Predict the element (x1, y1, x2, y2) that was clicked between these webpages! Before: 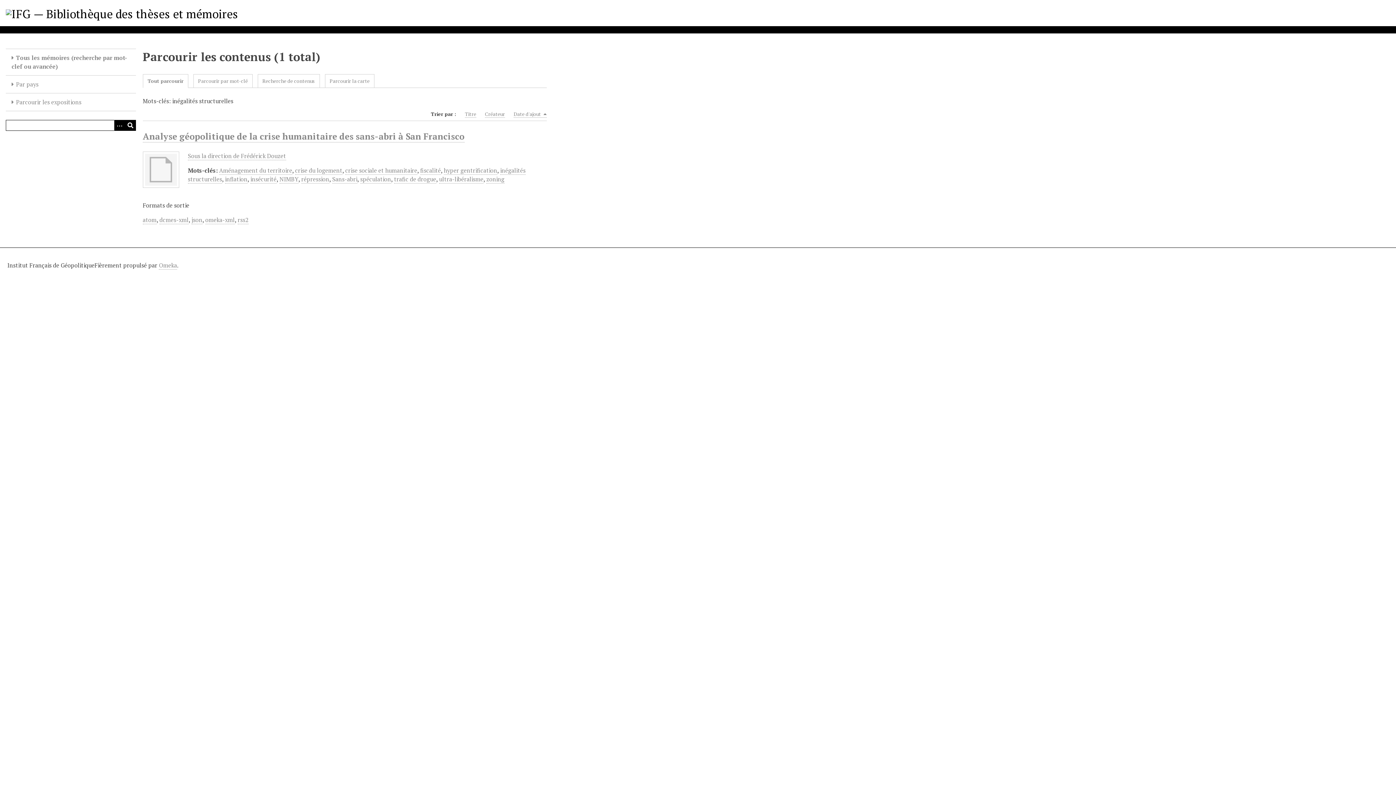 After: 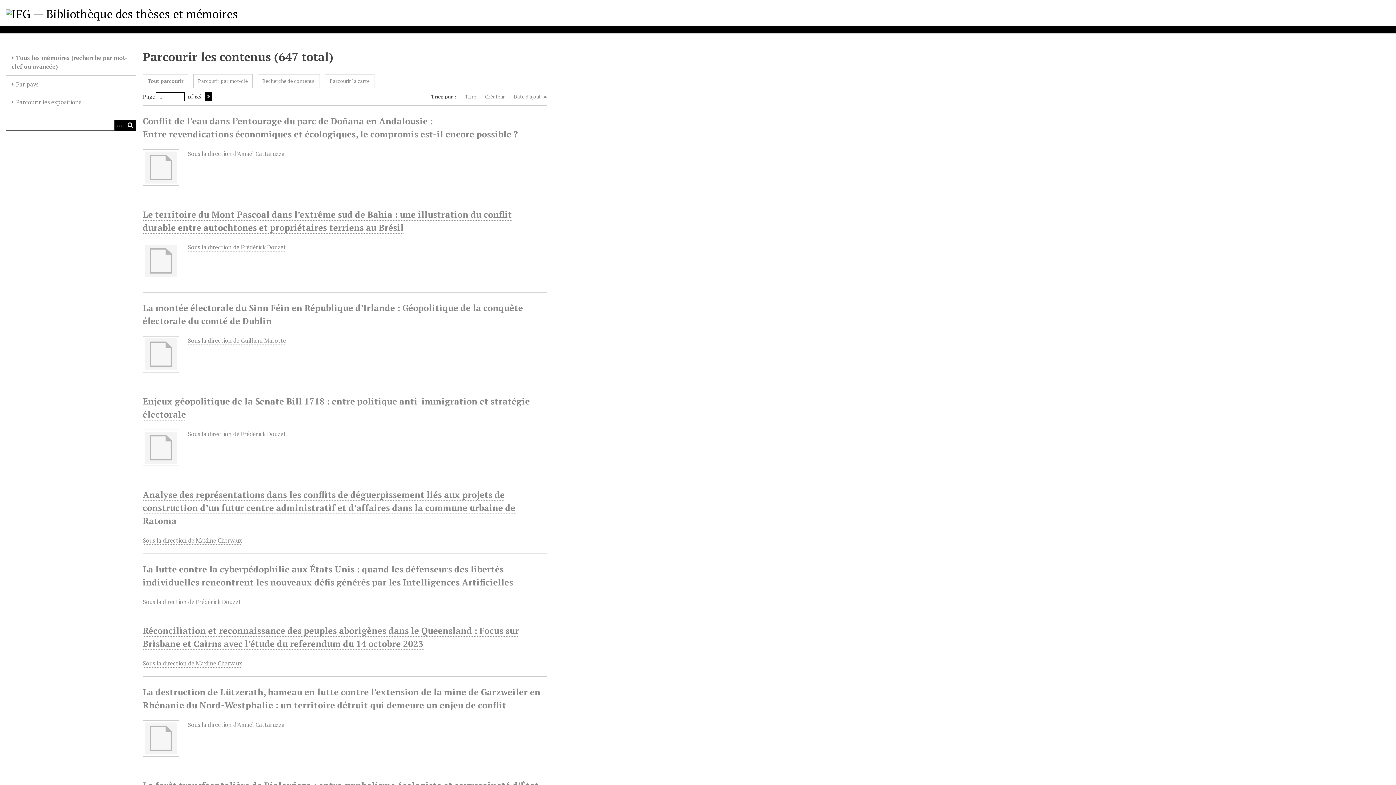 Action: bbox: (5, 49, 135, 75) label: Tous les mémoires (recherche par mot-clef ou avancée)